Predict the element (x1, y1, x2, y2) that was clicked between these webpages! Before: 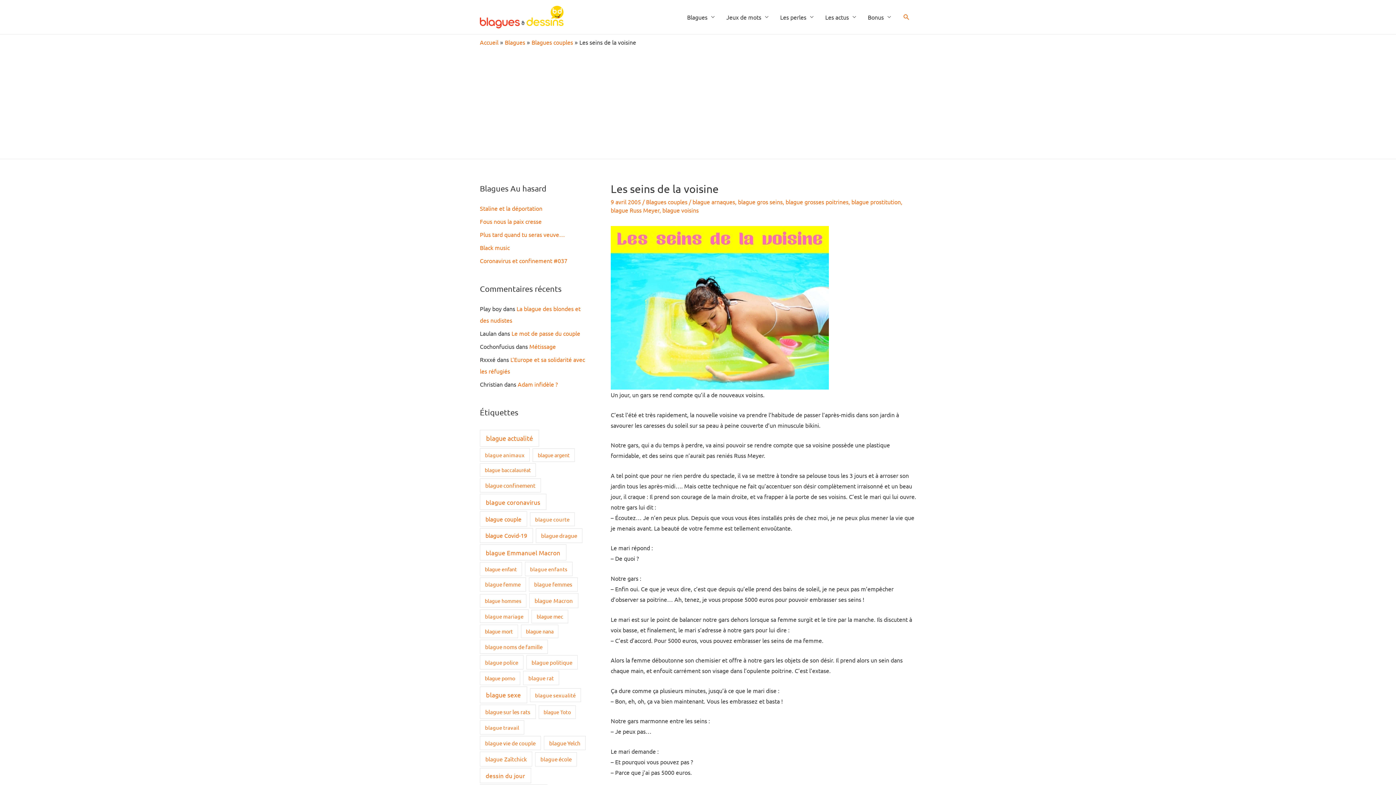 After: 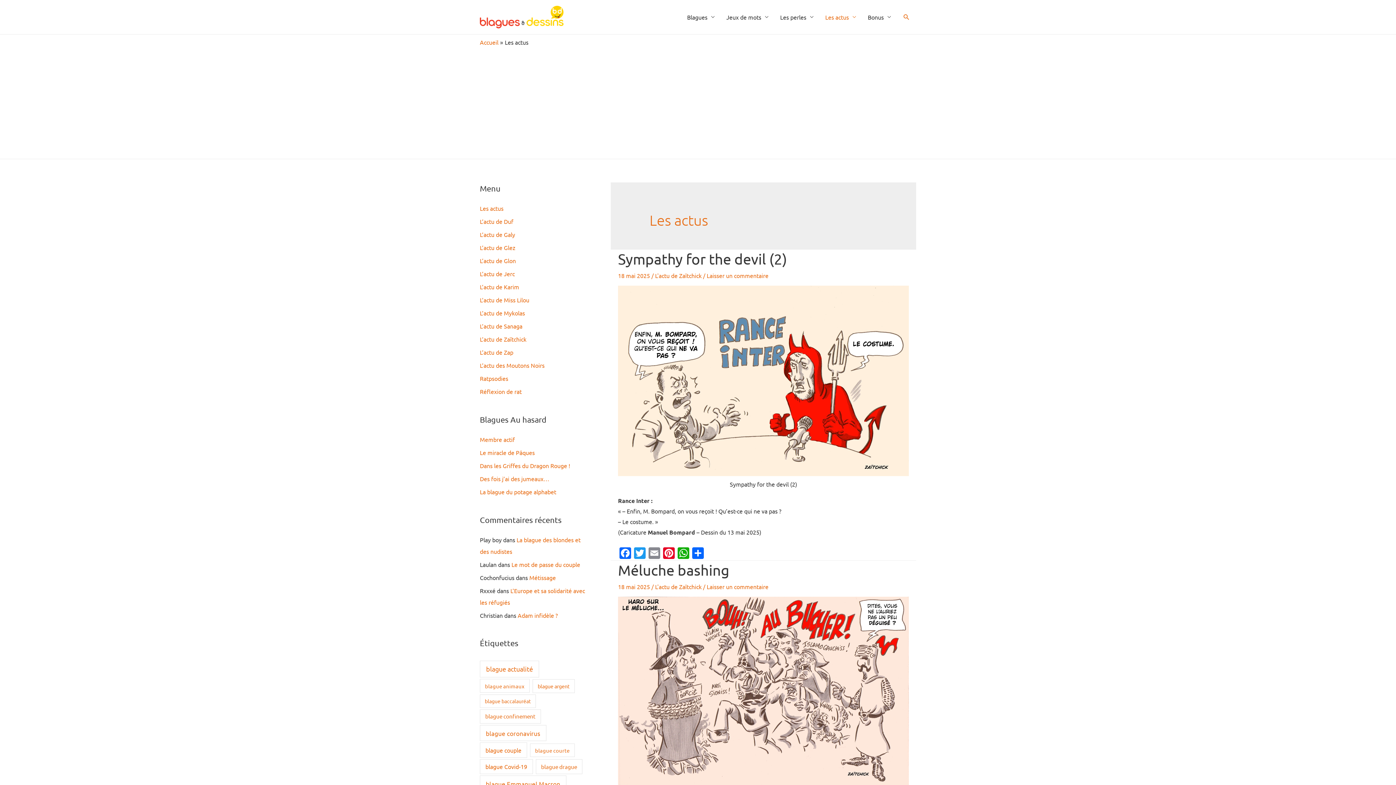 Action: label: Les actus bbox: (819, 0, 862, 34)